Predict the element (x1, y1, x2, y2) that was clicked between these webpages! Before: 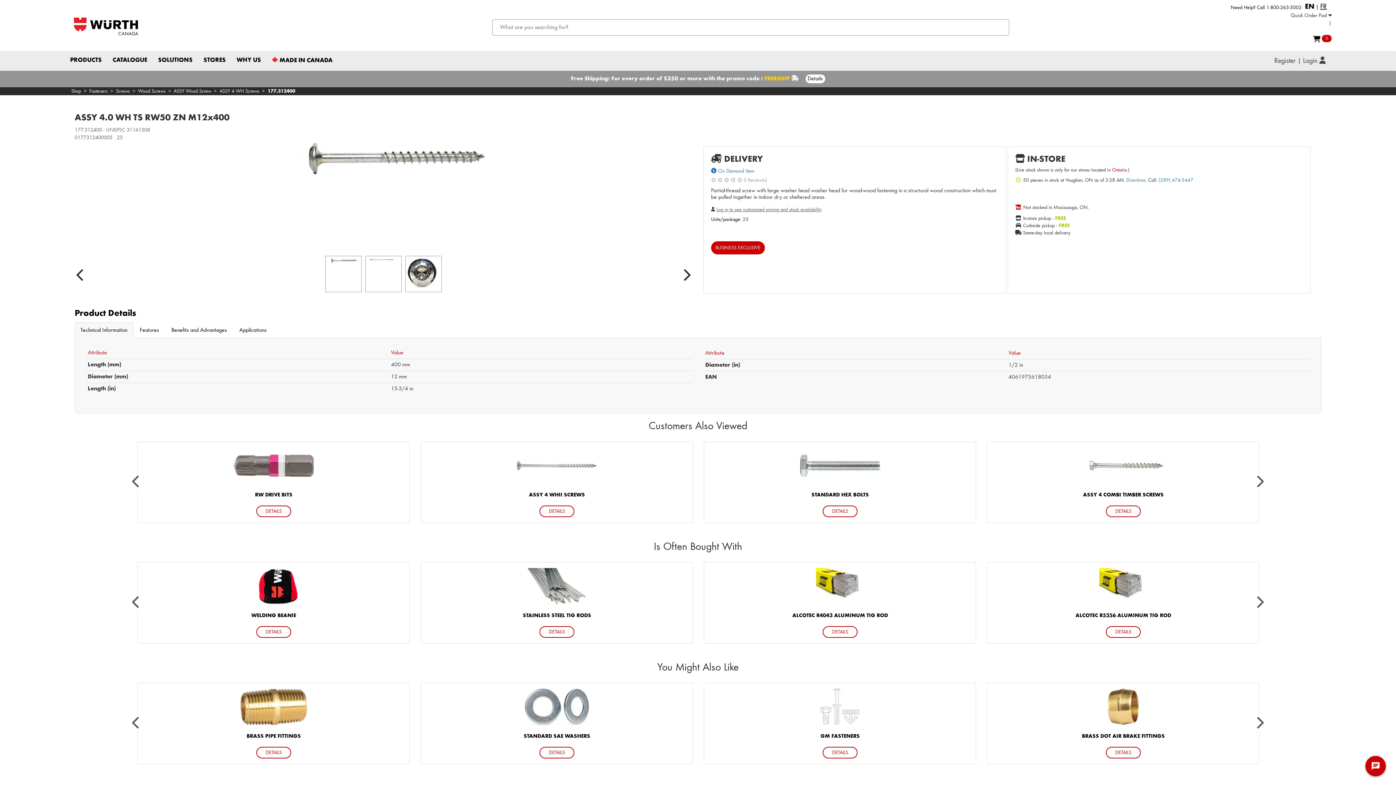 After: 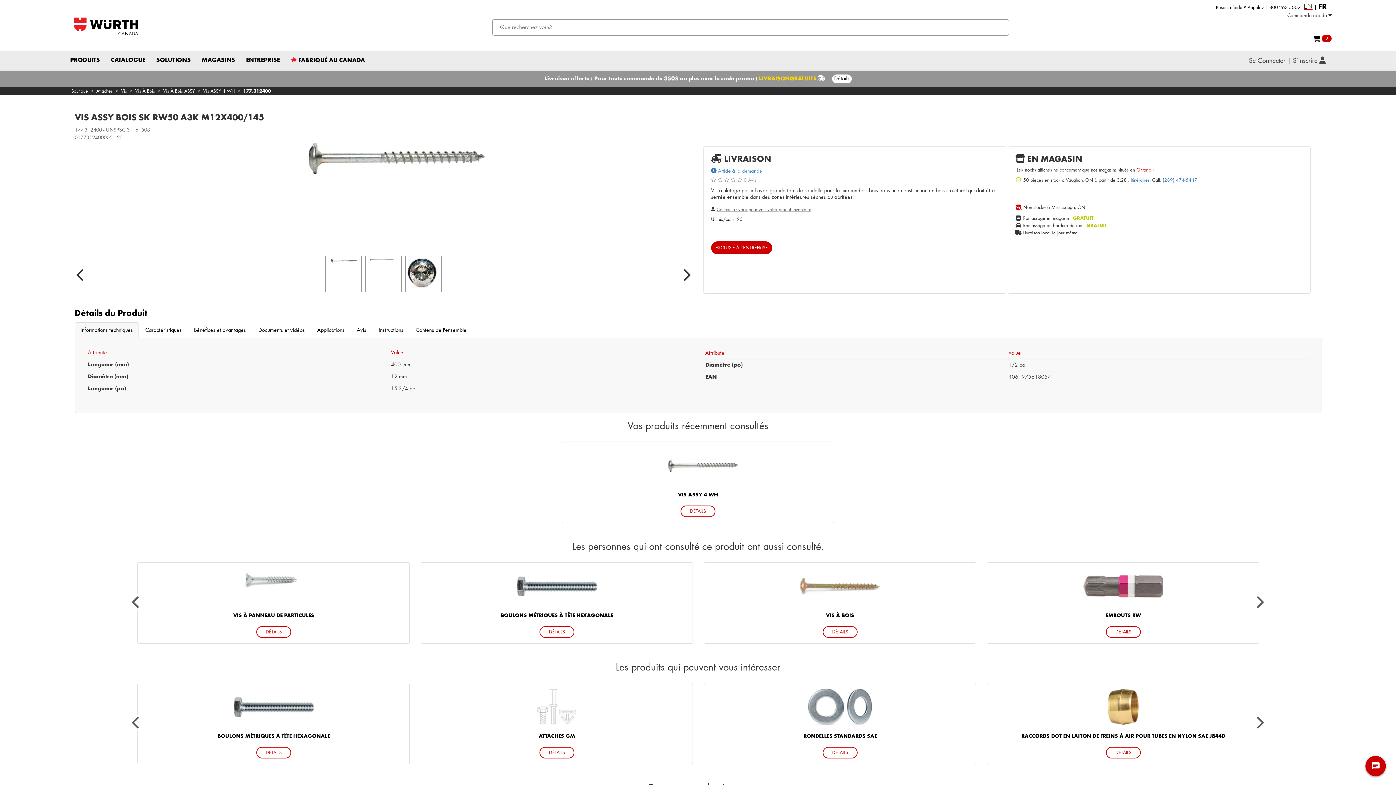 Action: label: FR bbox: (1320, 3, 1327, 10)